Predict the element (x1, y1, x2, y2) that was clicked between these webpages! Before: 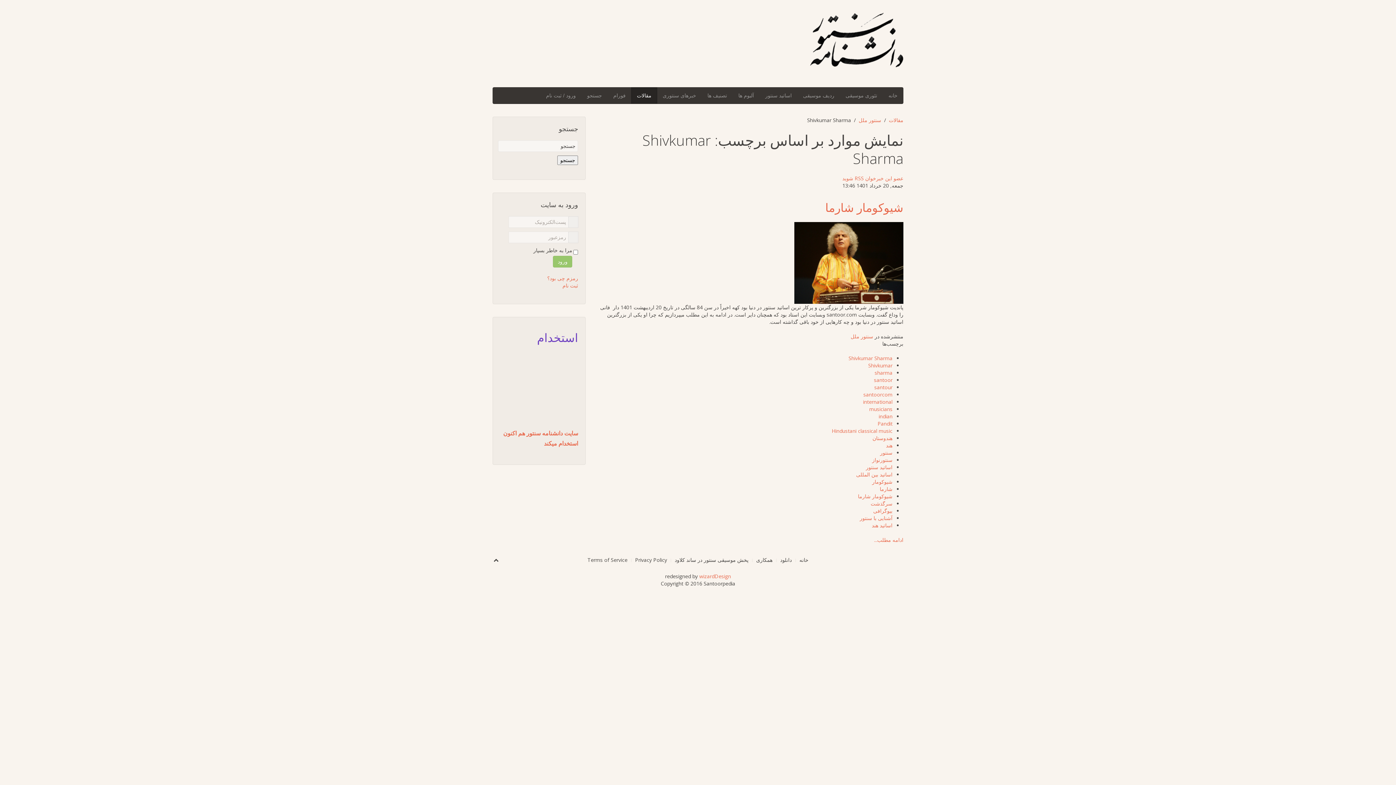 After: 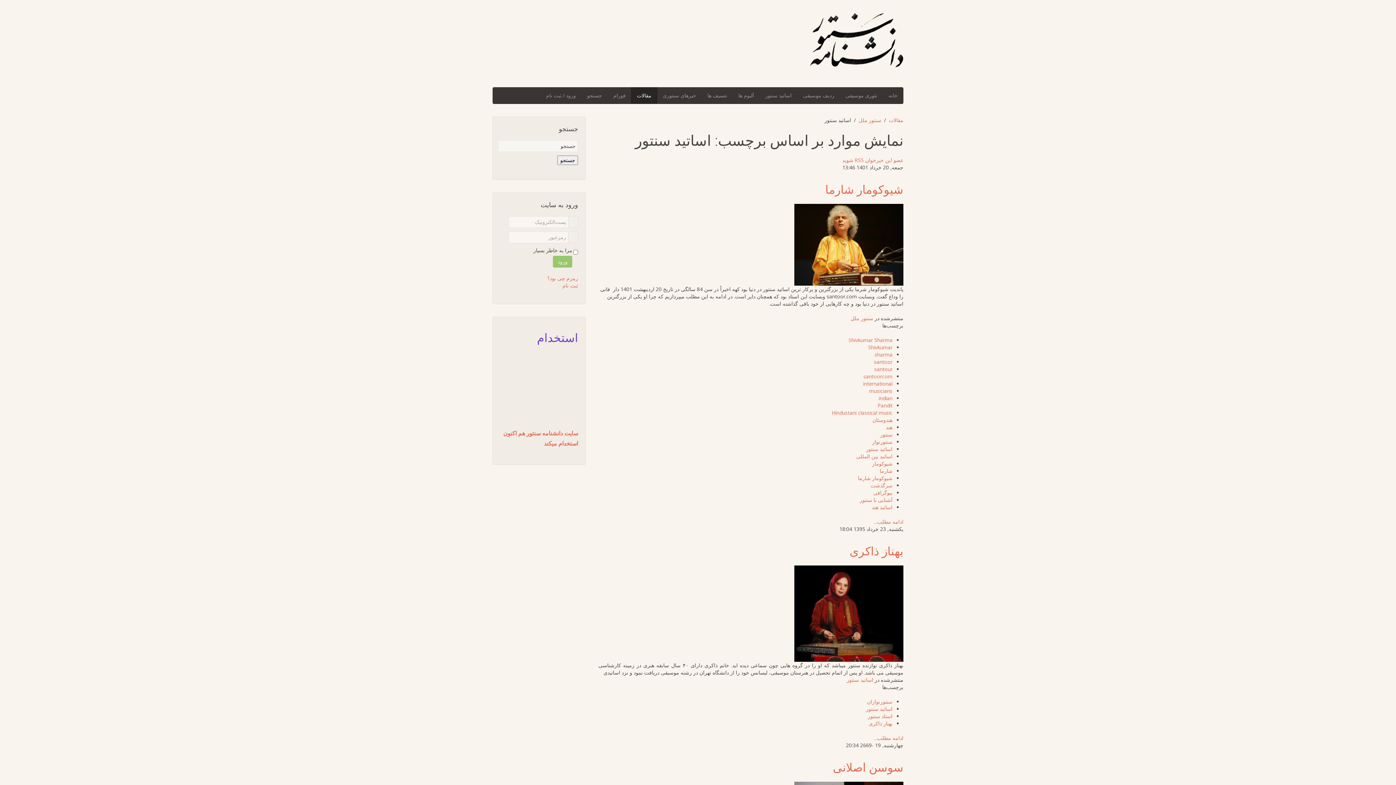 Action: bbox: (866, 464, 892, 470) label: اساتید سنتور